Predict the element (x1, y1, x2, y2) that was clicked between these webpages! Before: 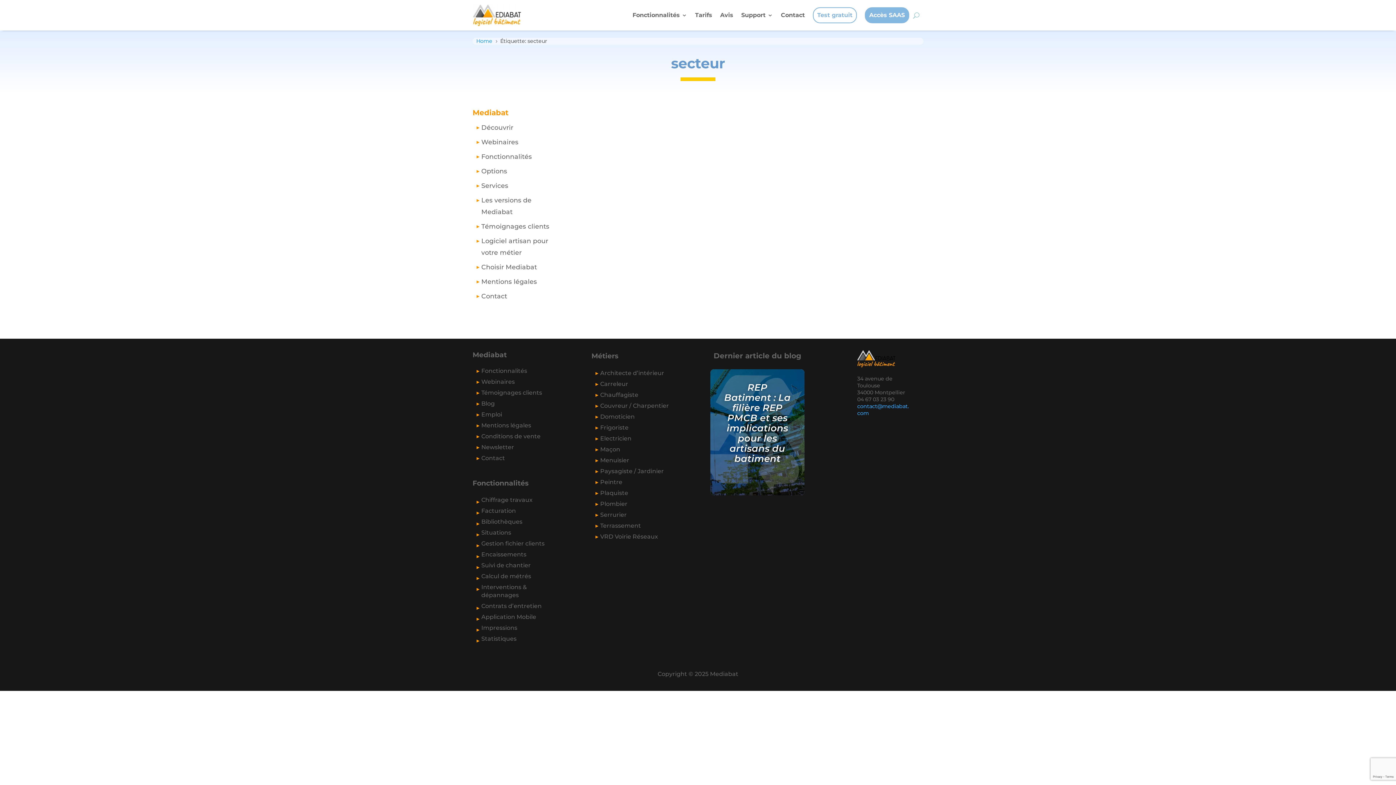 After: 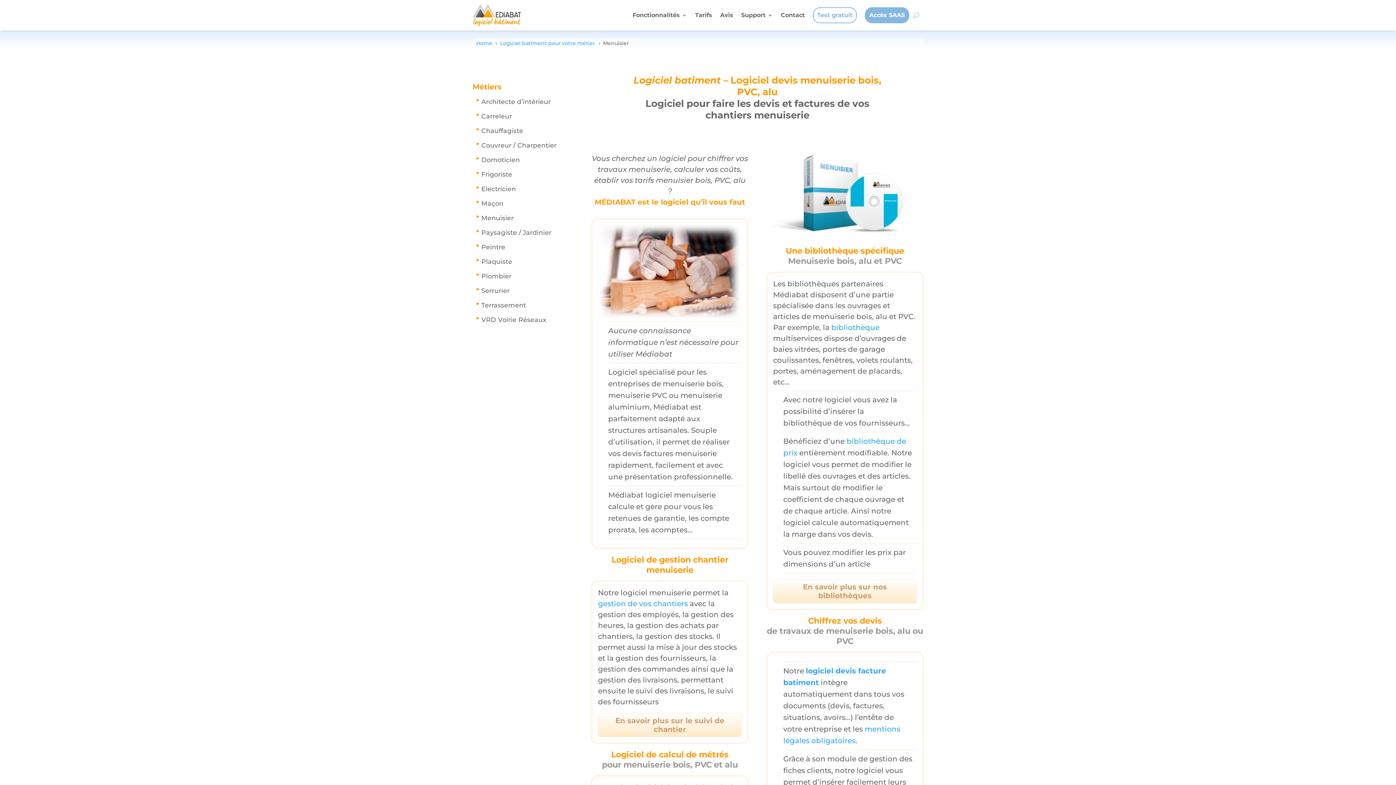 Action: label: Menuisier bbox: (600, 456, 629, 467)